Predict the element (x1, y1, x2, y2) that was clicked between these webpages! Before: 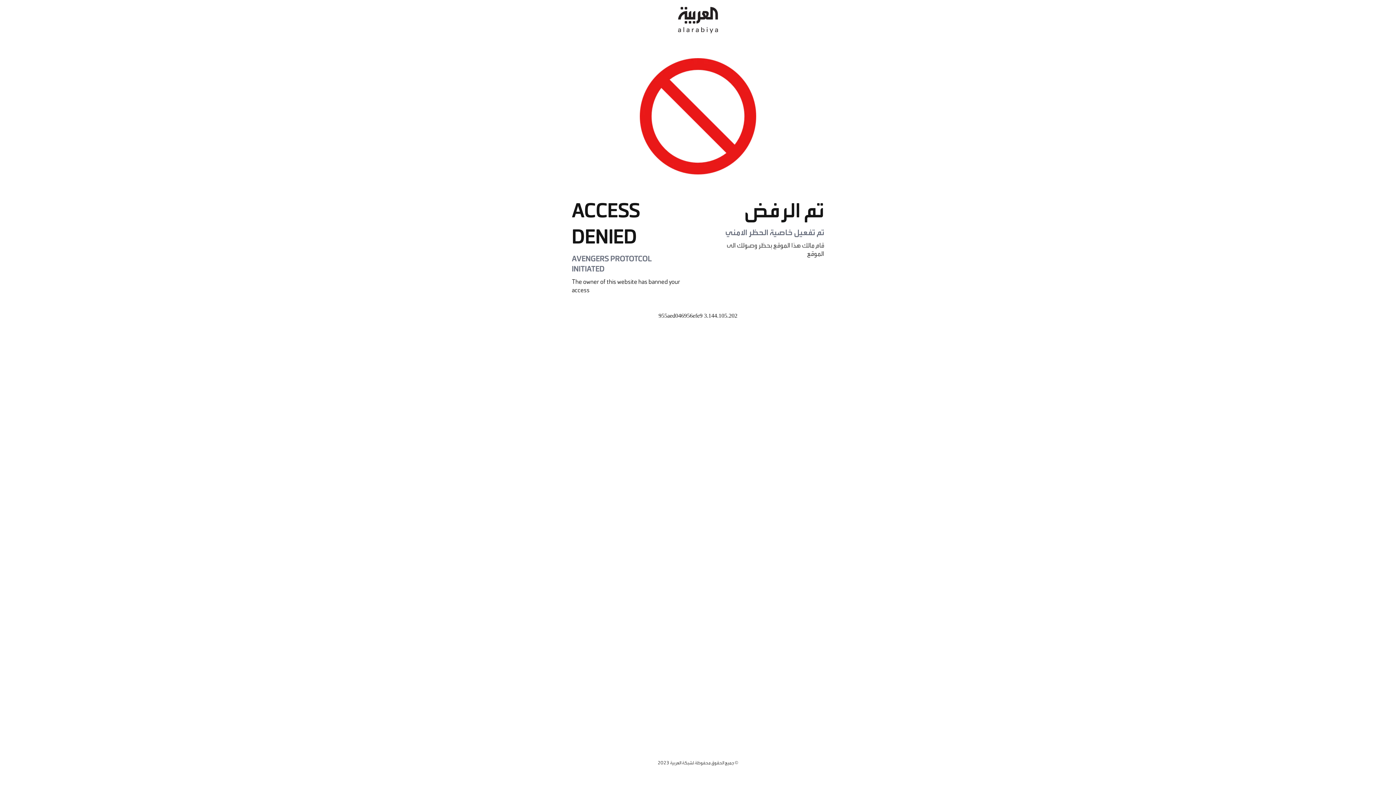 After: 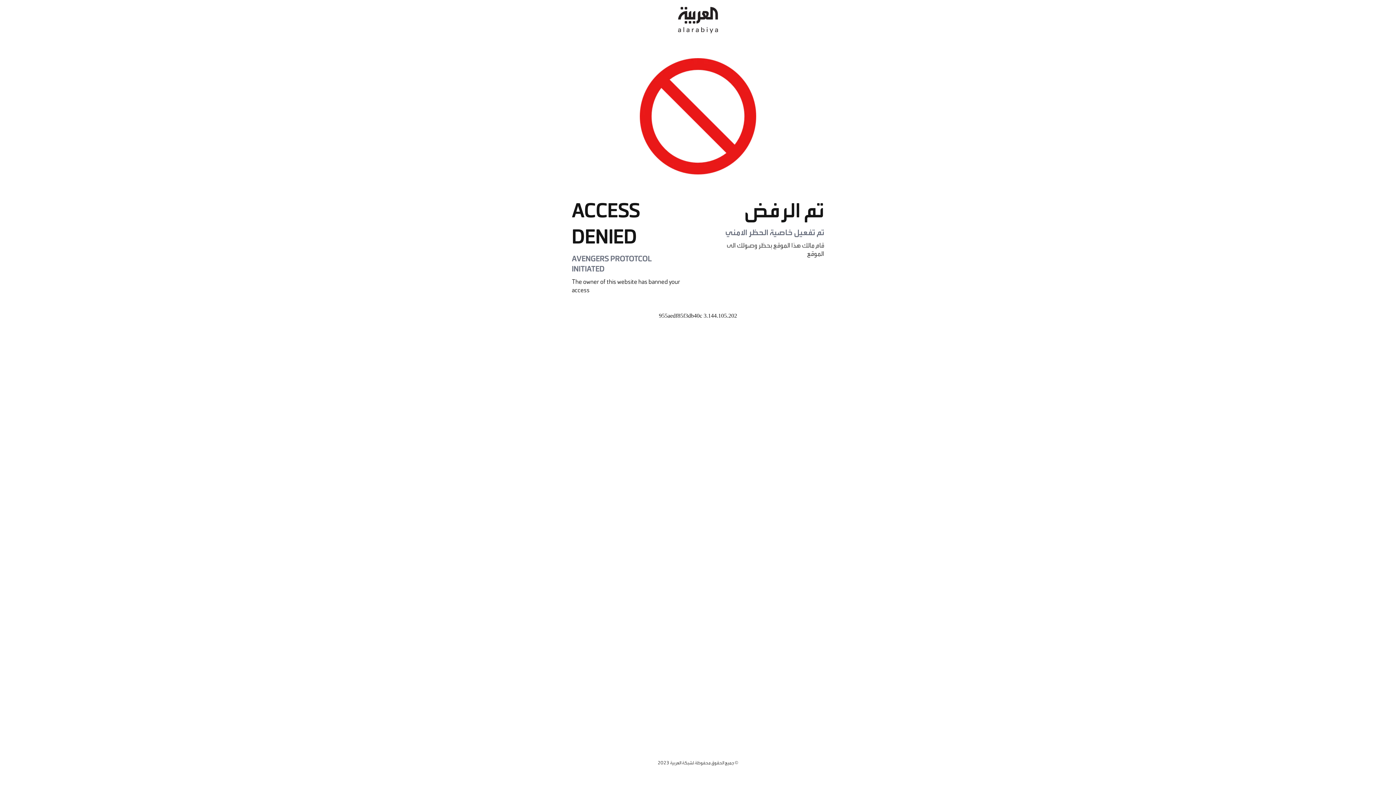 Action: bbox: (678, 0, 718, 40)